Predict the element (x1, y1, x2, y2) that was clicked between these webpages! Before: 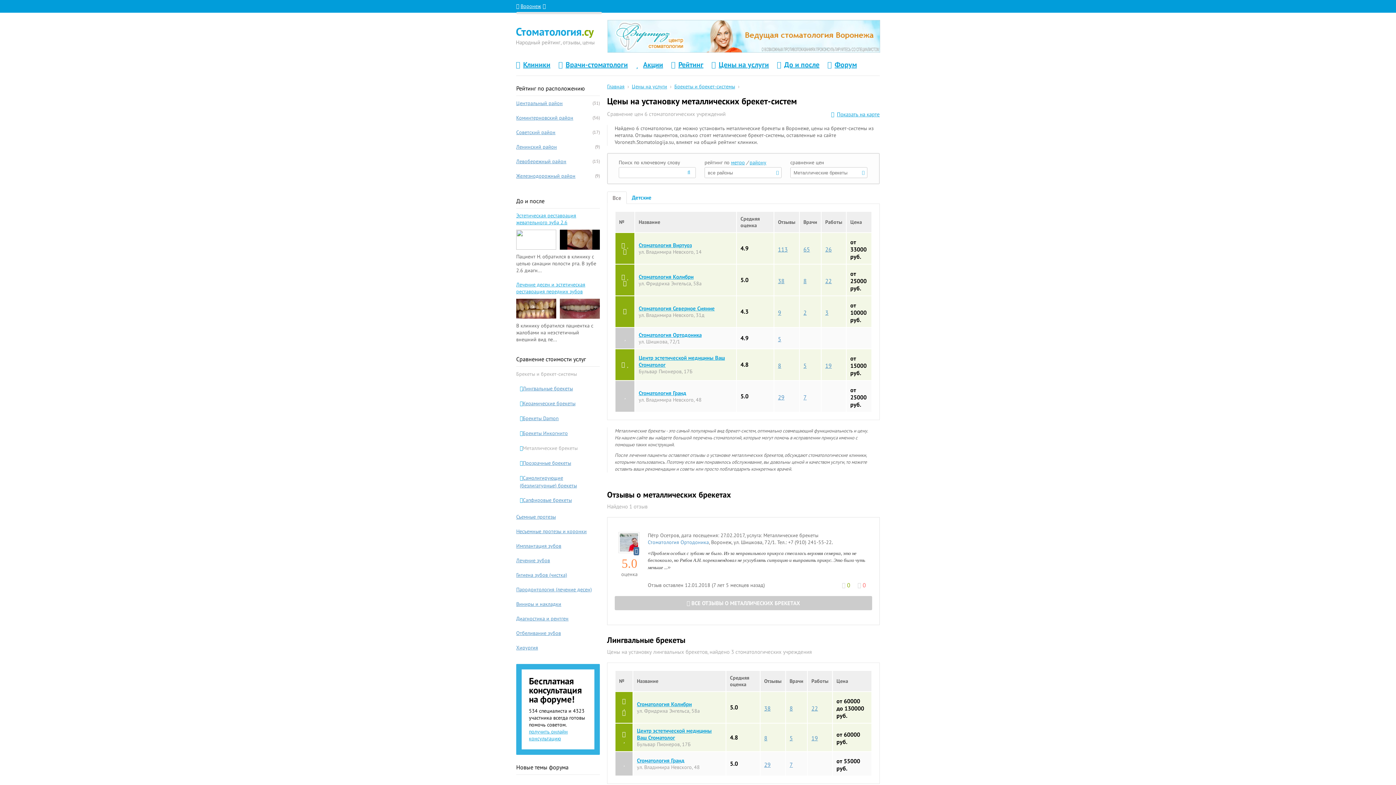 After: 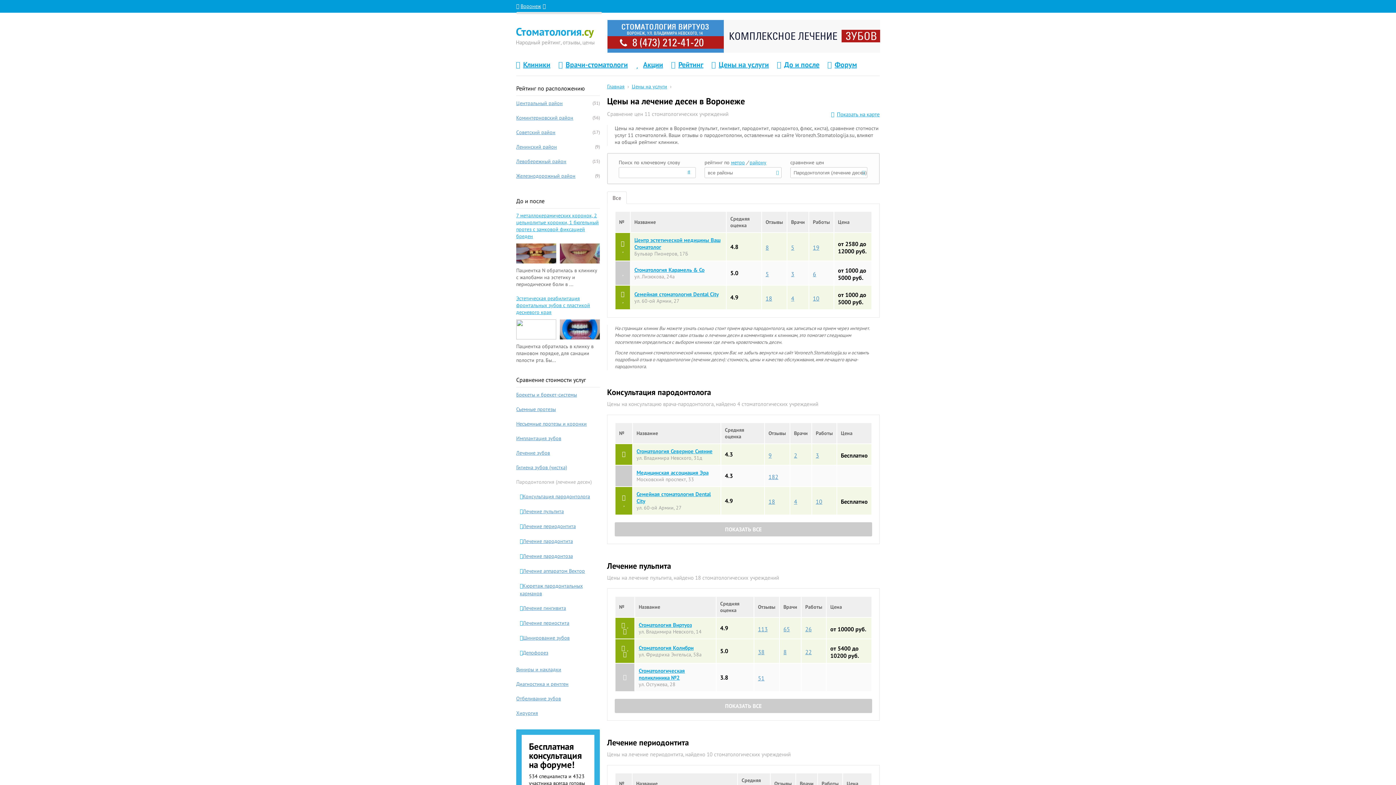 Action: label: Пародонтология (лечение десен) bbox: (516, 586, 592, 593)